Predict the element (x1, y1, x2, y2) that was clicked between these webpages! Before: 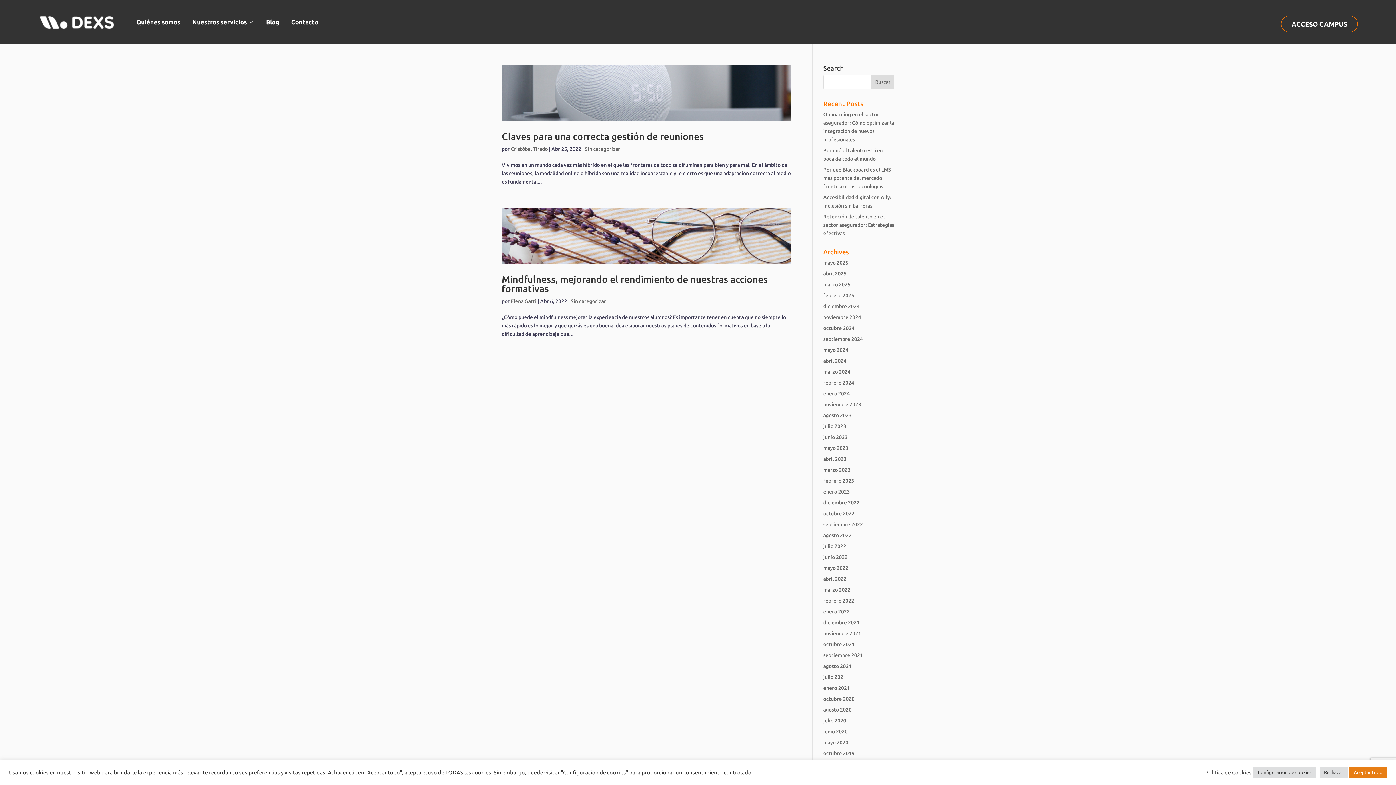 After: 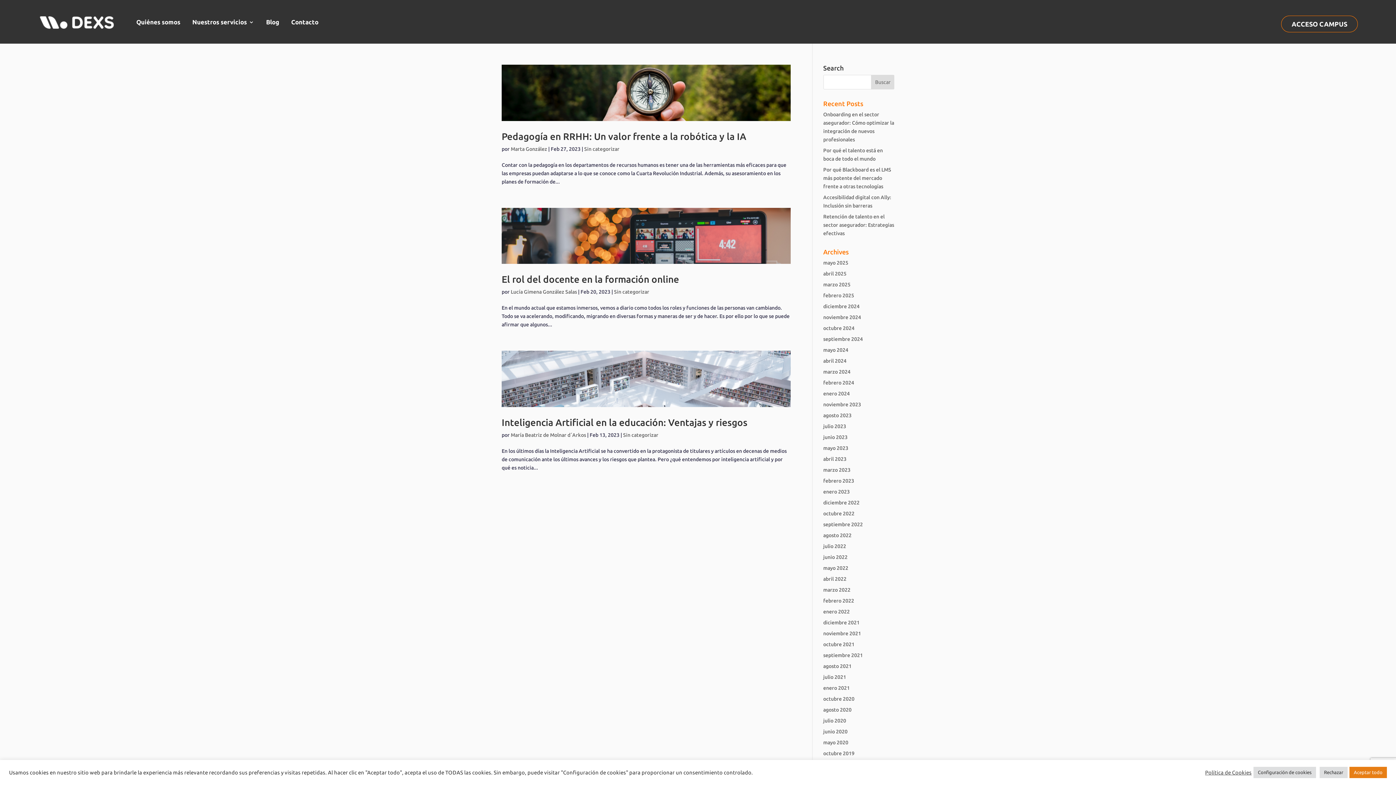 Action: bbox: (823, 478, 854, 484) label: febrero 2023